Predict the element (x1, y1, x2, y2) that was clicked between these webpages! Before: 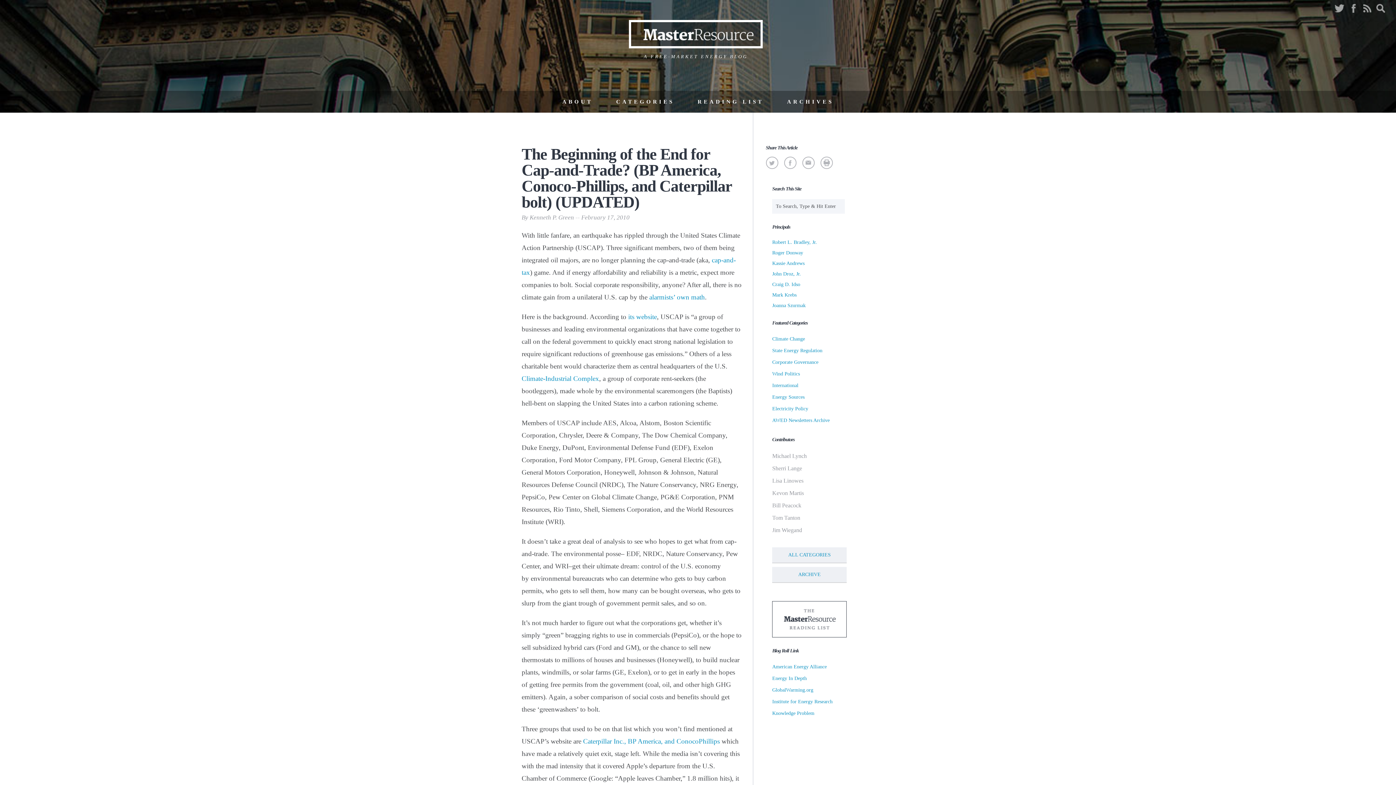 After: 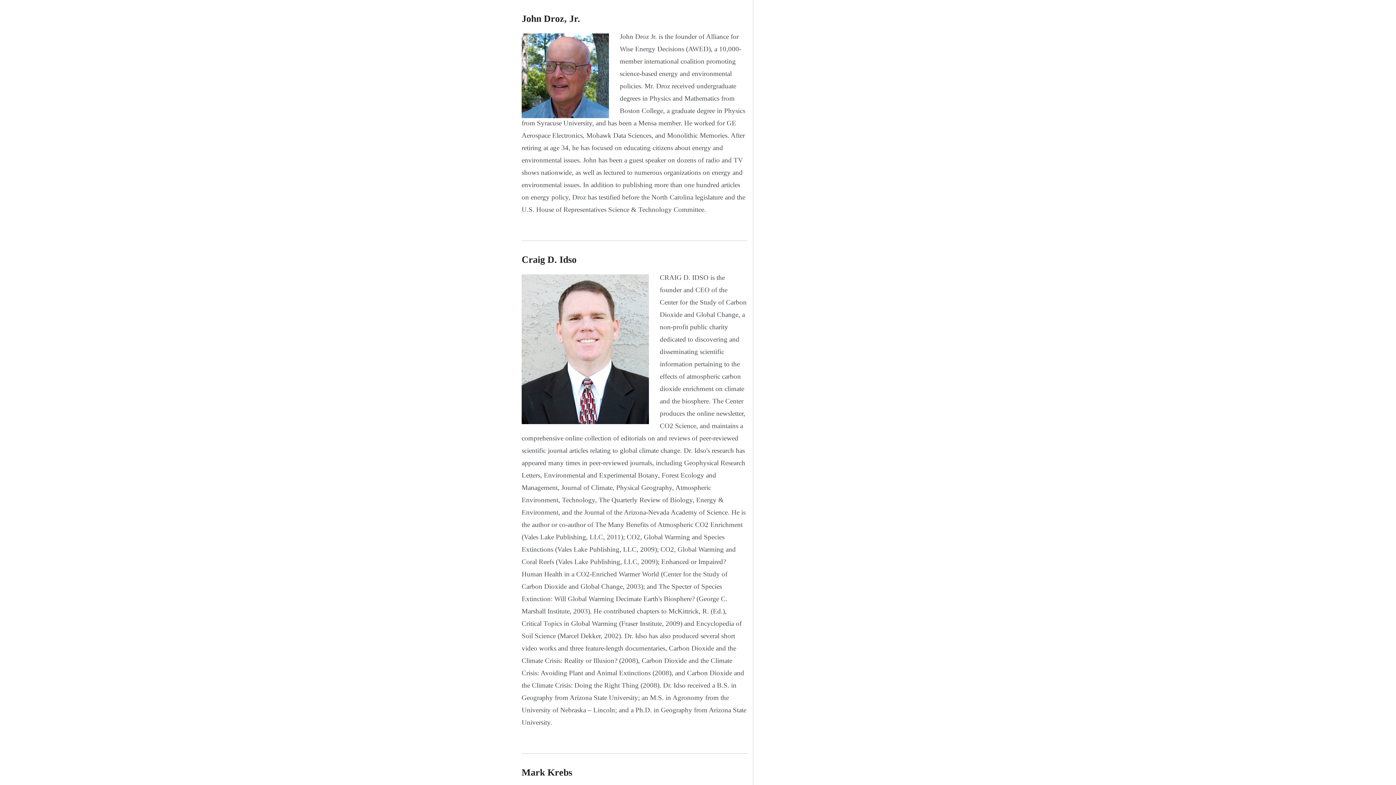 Action: bbox: (772, 271, 801, 276) label: John Droz, Jr.